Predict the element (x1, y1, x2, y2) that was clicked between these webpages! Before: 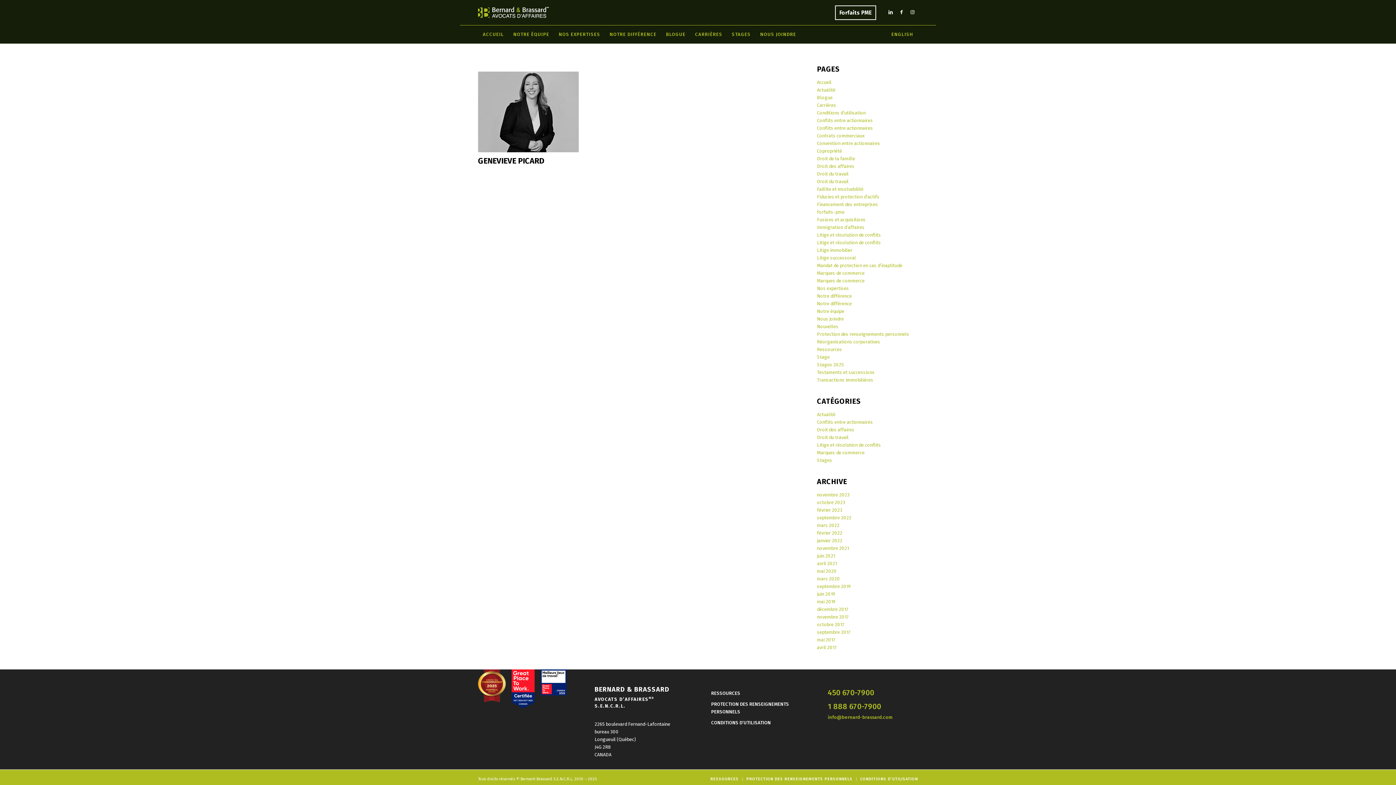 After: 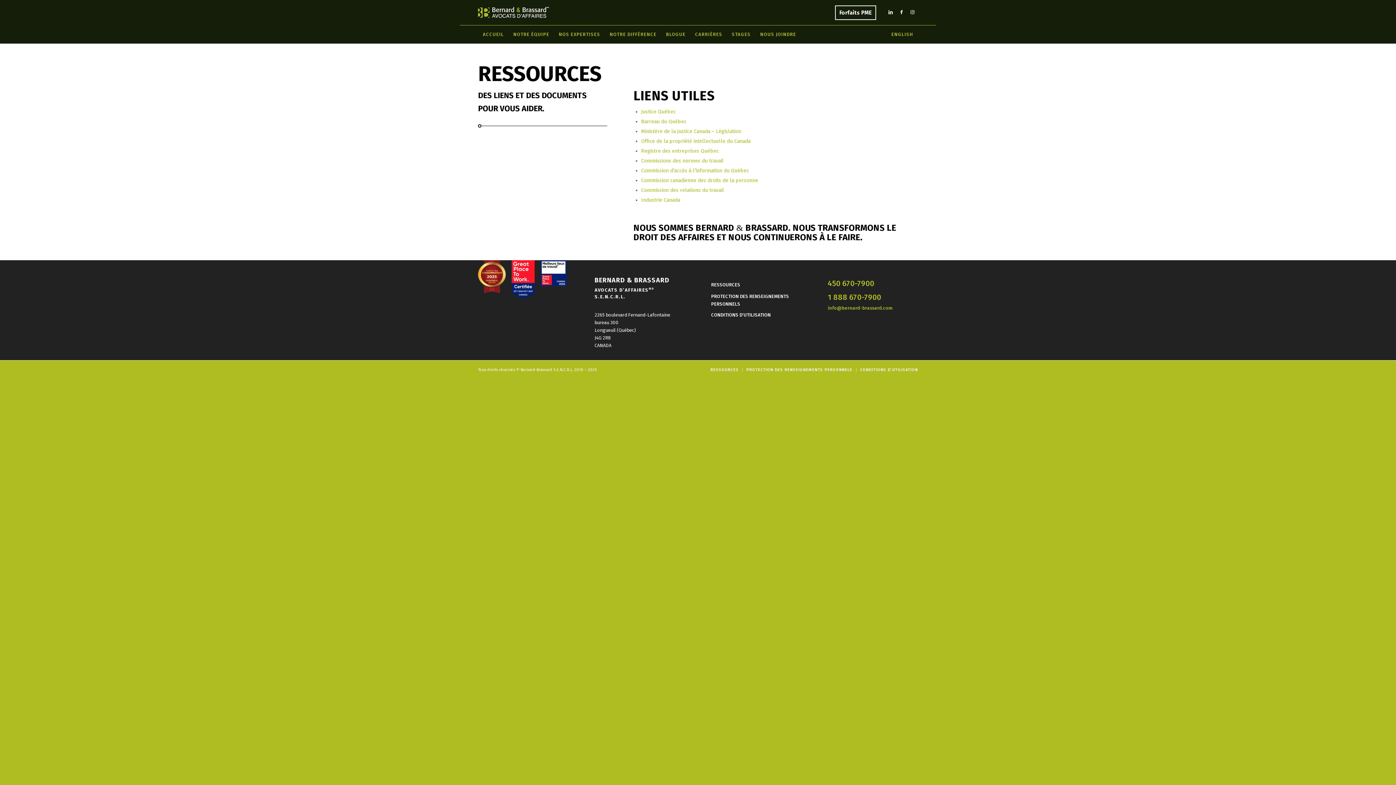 Action: bbox: (817, 346, 842, 352) label: Ressources